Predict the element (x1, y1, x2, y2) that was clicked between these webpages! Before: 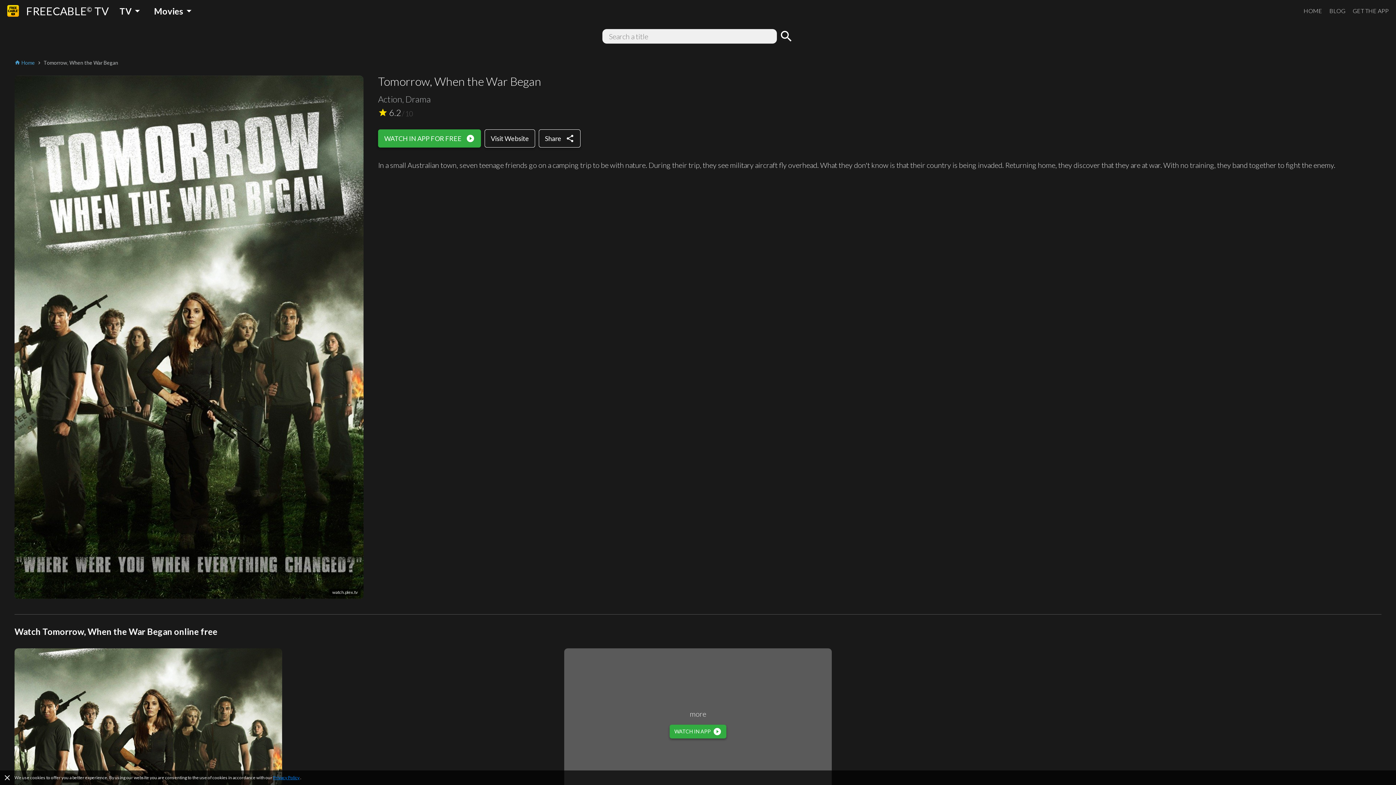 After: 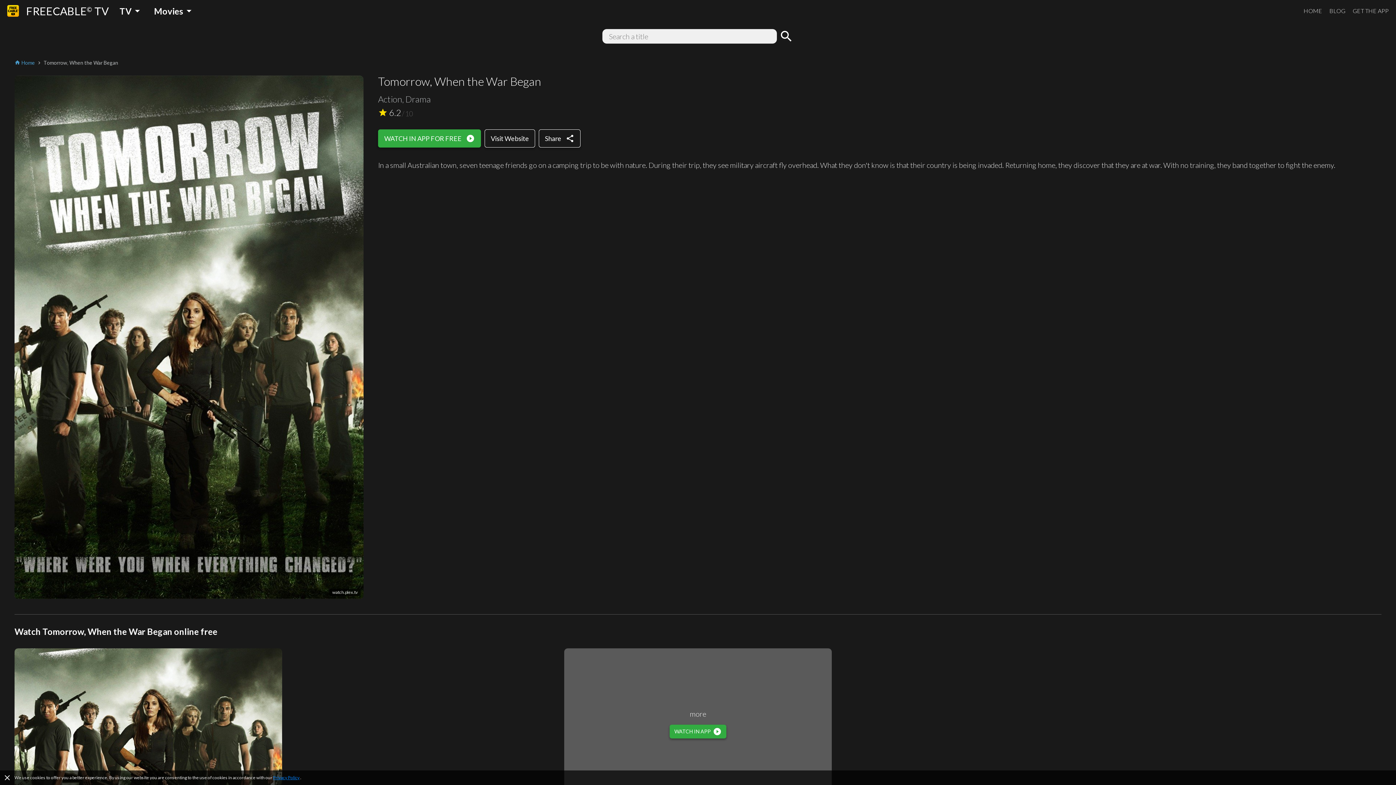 Action: bbox: (484, 129, 535, 147) label: Visit Website